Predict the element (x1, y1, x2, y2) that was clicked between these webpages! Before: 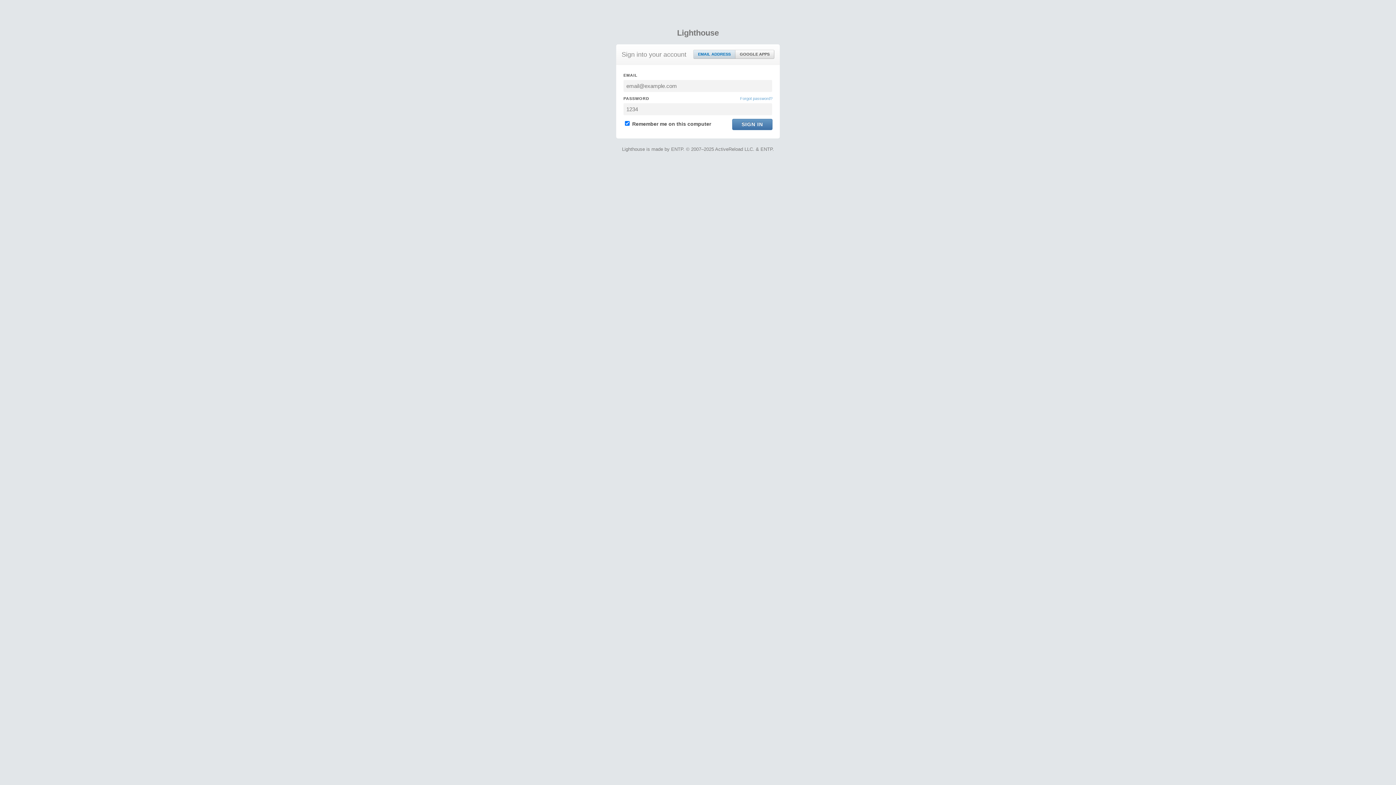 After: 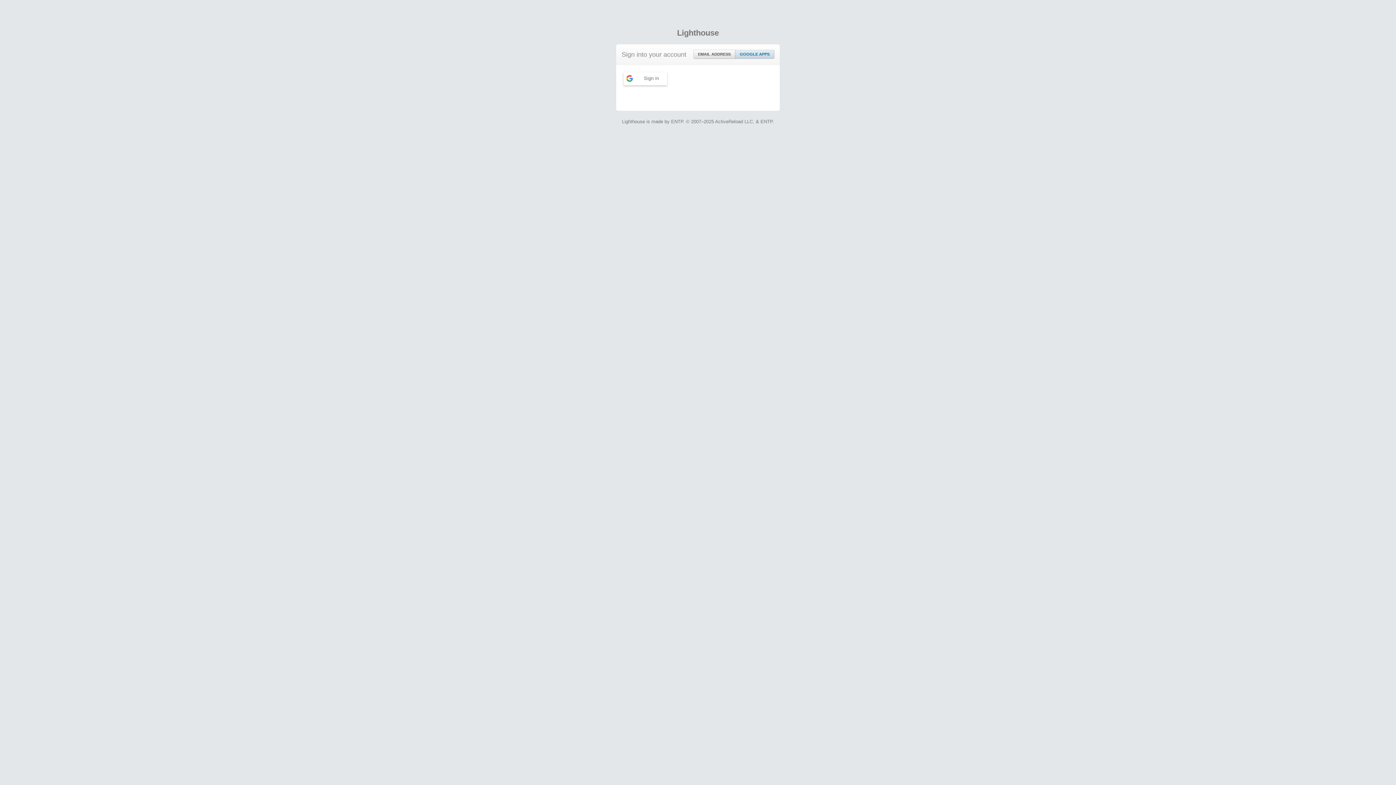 Action: label: GOOGLE APPS bbox: (735, 50, 774, 58)